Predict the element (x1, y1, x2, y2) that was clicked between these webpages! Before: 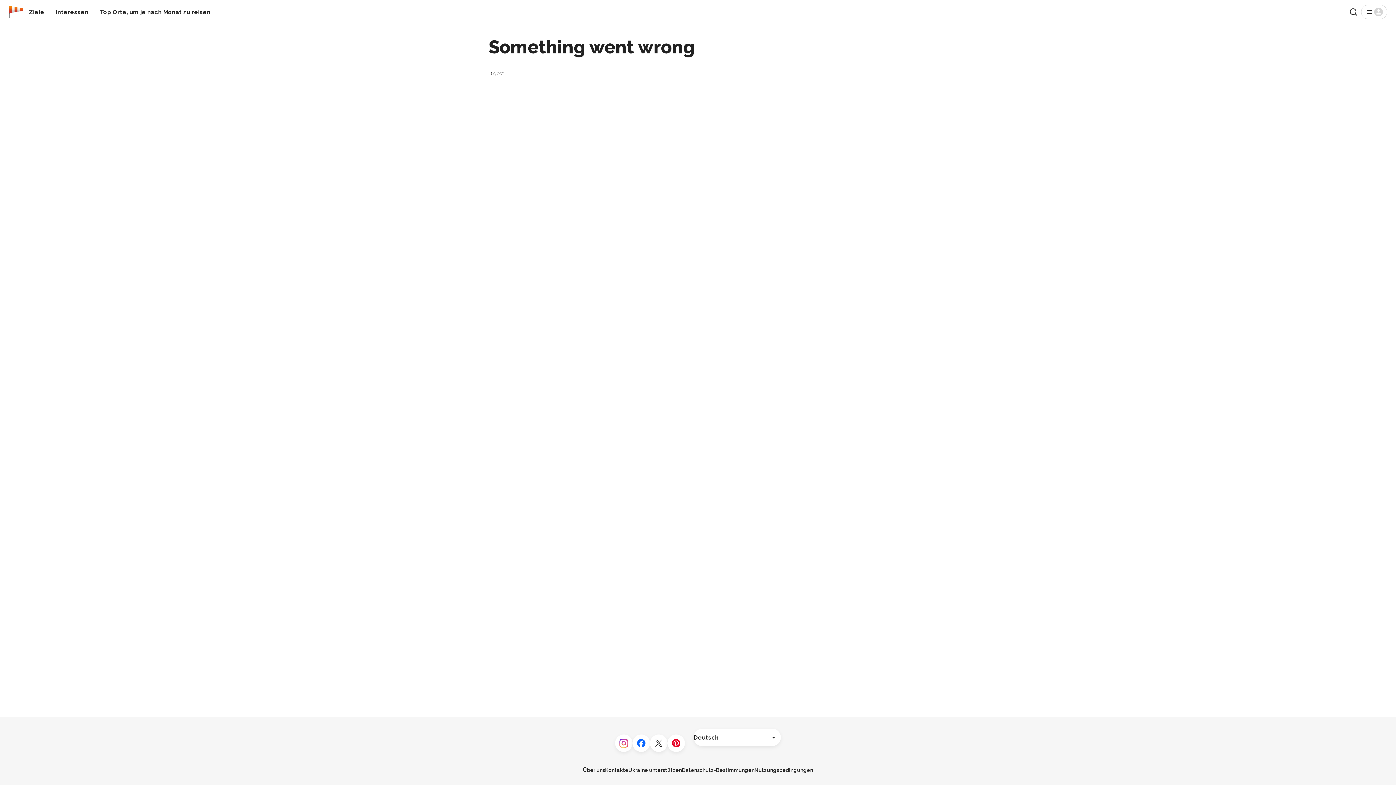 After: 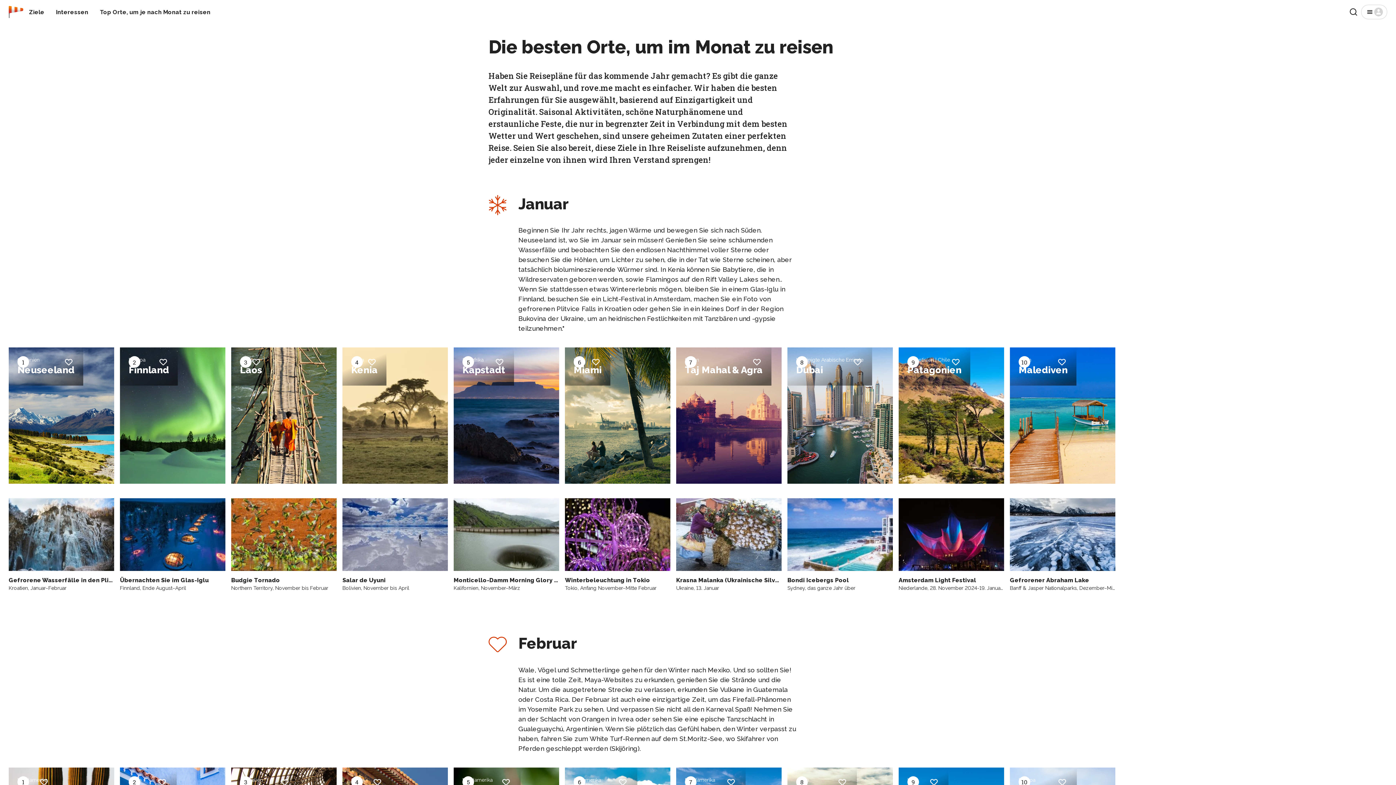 Action: bbox: (97, 5, 213, 18) label: Top Orte, um je nach Monat zu reisen